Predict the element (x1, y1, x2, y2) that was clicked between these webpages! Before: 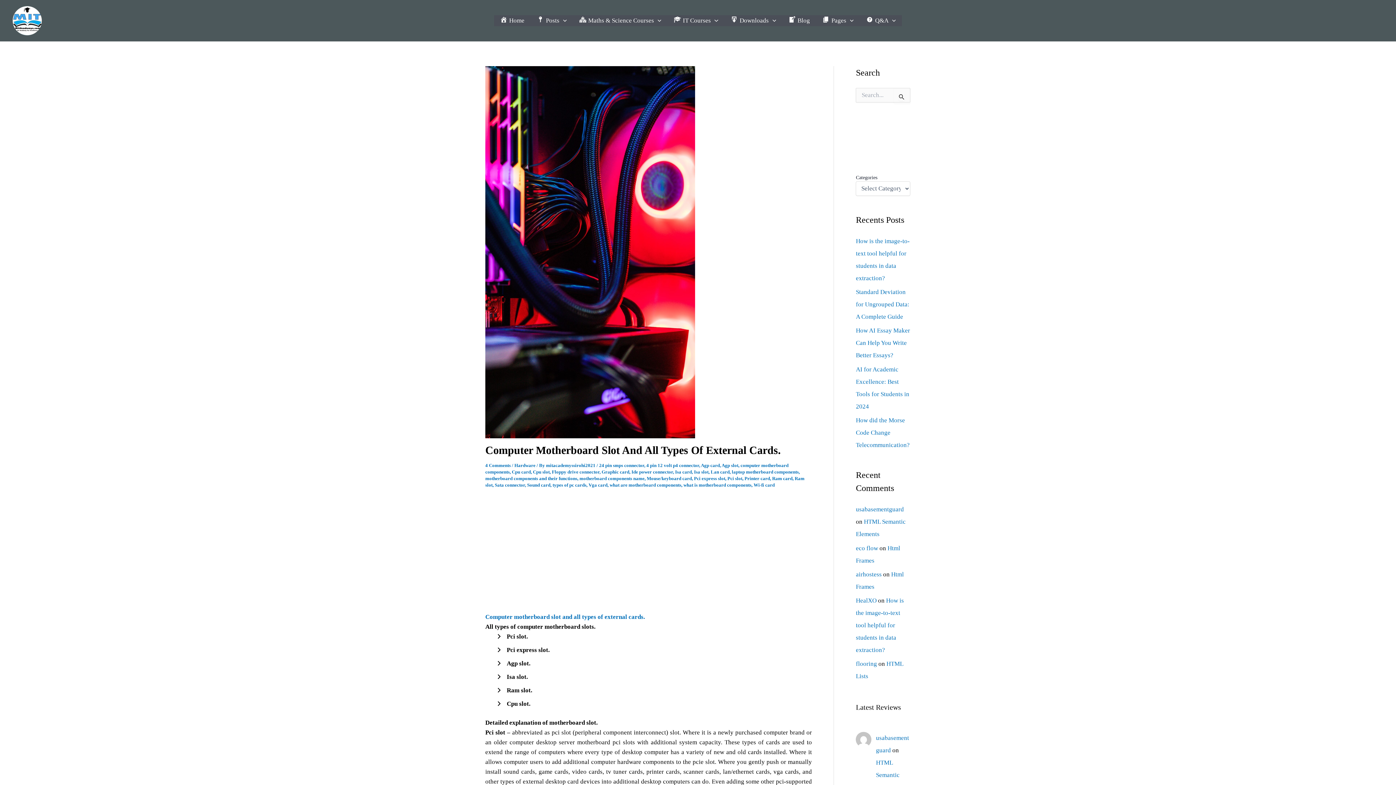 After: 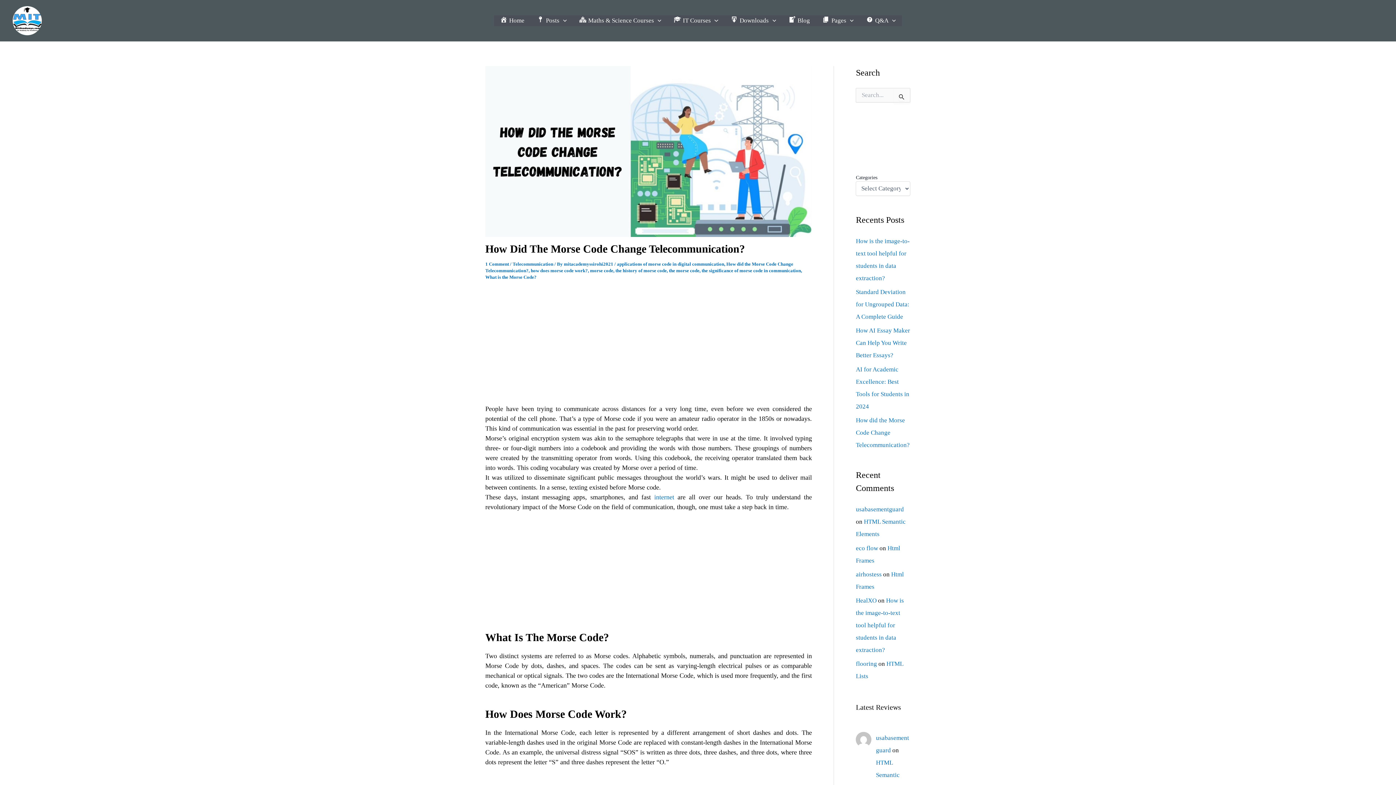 Action: label: How did the Morse Code Change Telecommunication? bbox: (856, 417, 909, 448)